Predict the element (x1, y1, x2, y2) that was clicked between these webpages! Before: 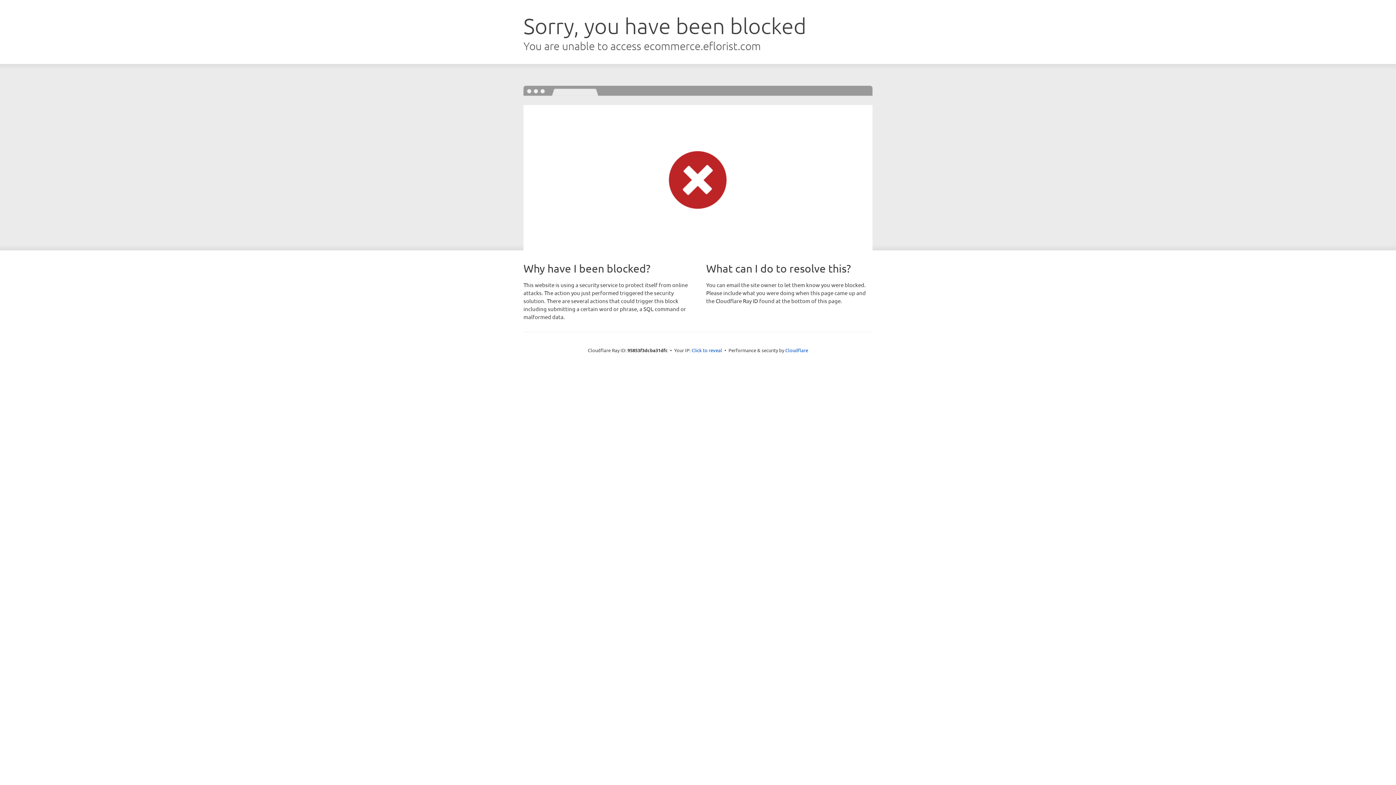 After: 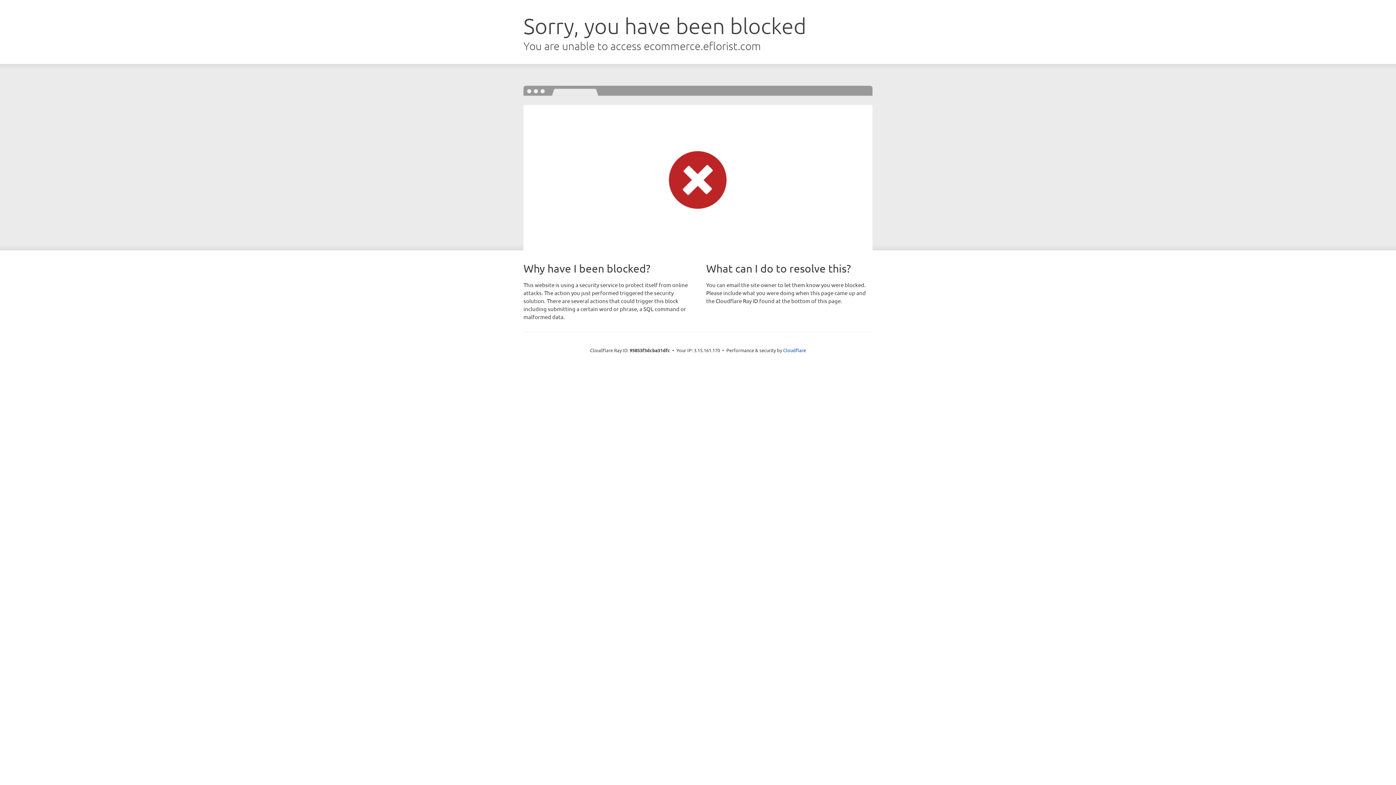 Action: bbox: (691, 346, 722, 353) label: Click to reveal